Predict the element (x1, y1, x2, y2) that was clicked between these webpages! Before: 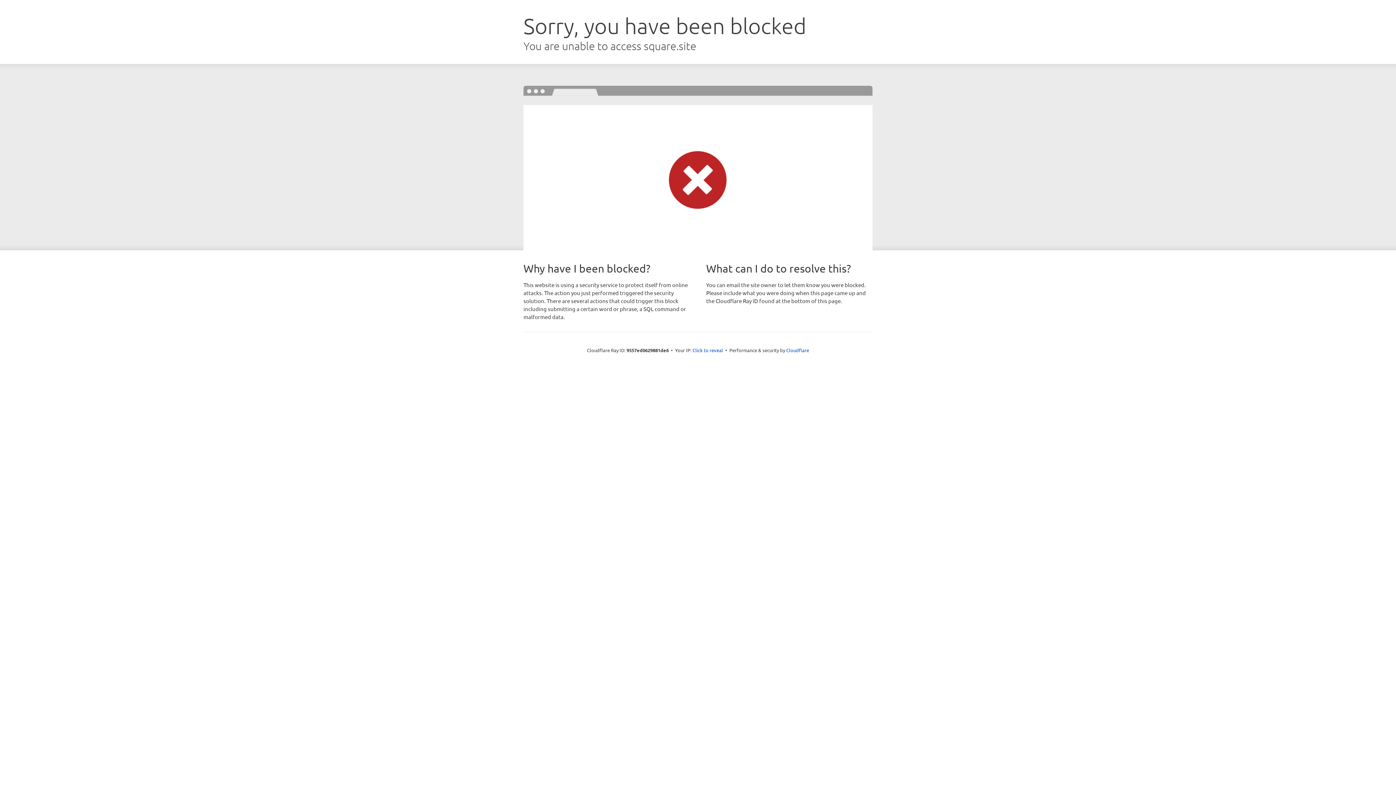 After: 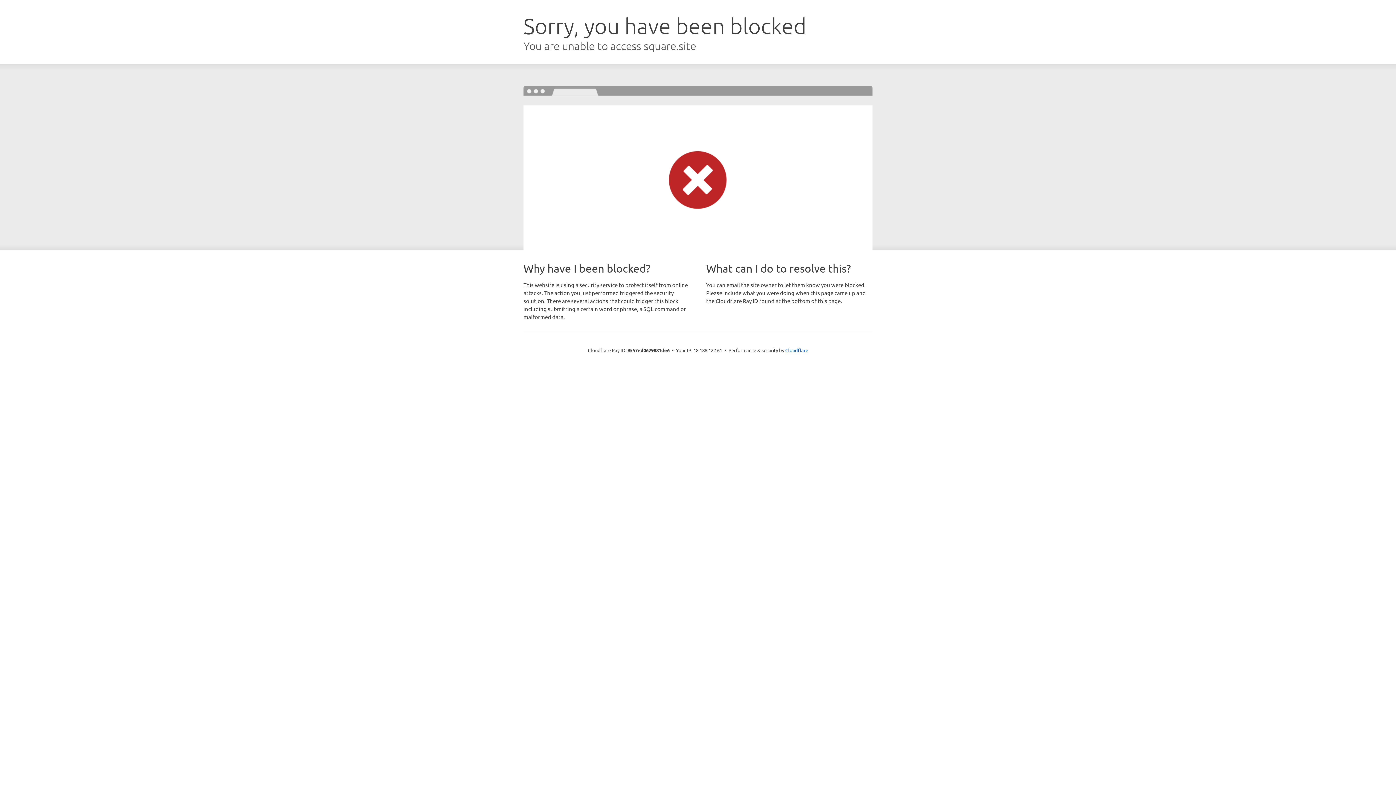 Action: label: Click to reveal bbox: (692, 346, 723, 353)